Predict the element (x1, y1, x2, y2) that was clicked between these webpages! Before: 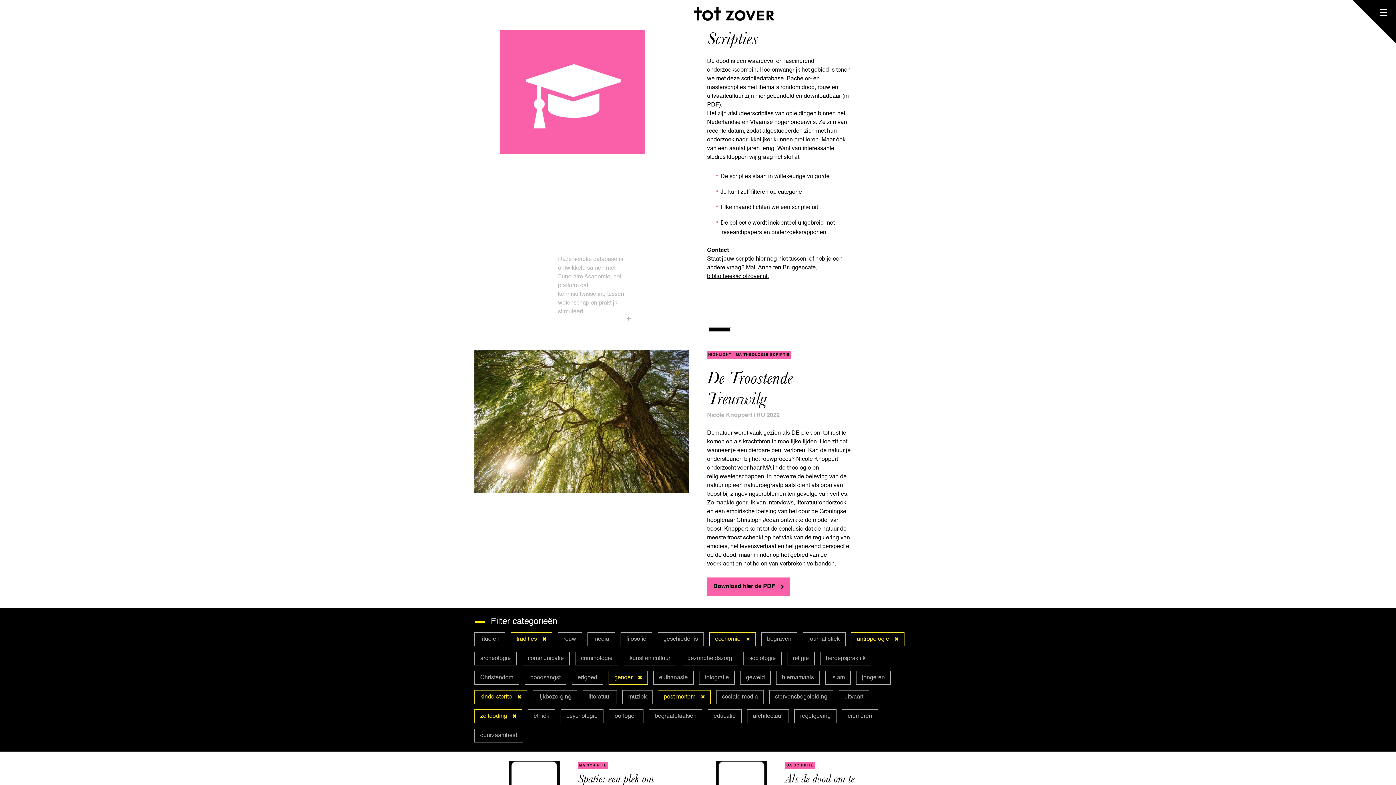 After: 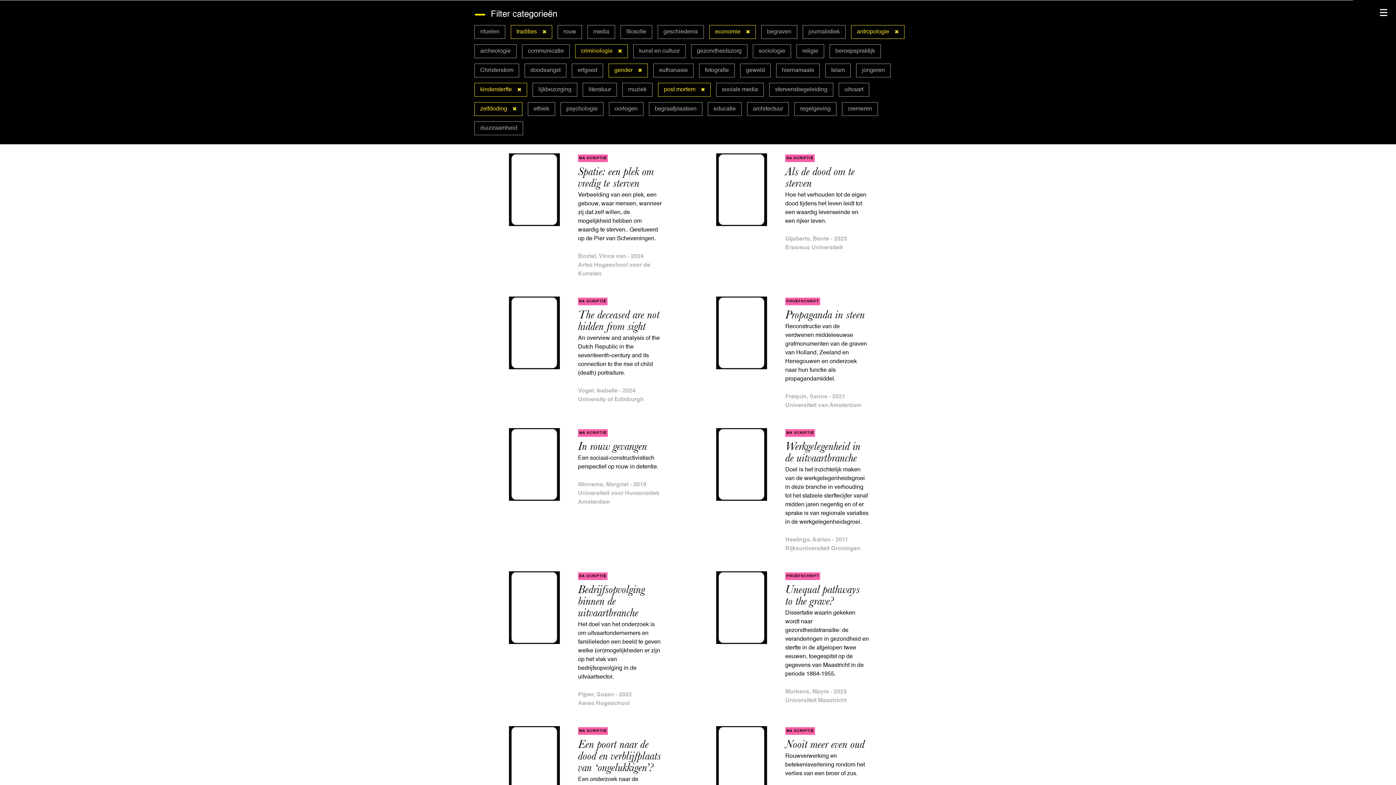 Action: label: criminologie bbox: (575, 651, 618, 665)